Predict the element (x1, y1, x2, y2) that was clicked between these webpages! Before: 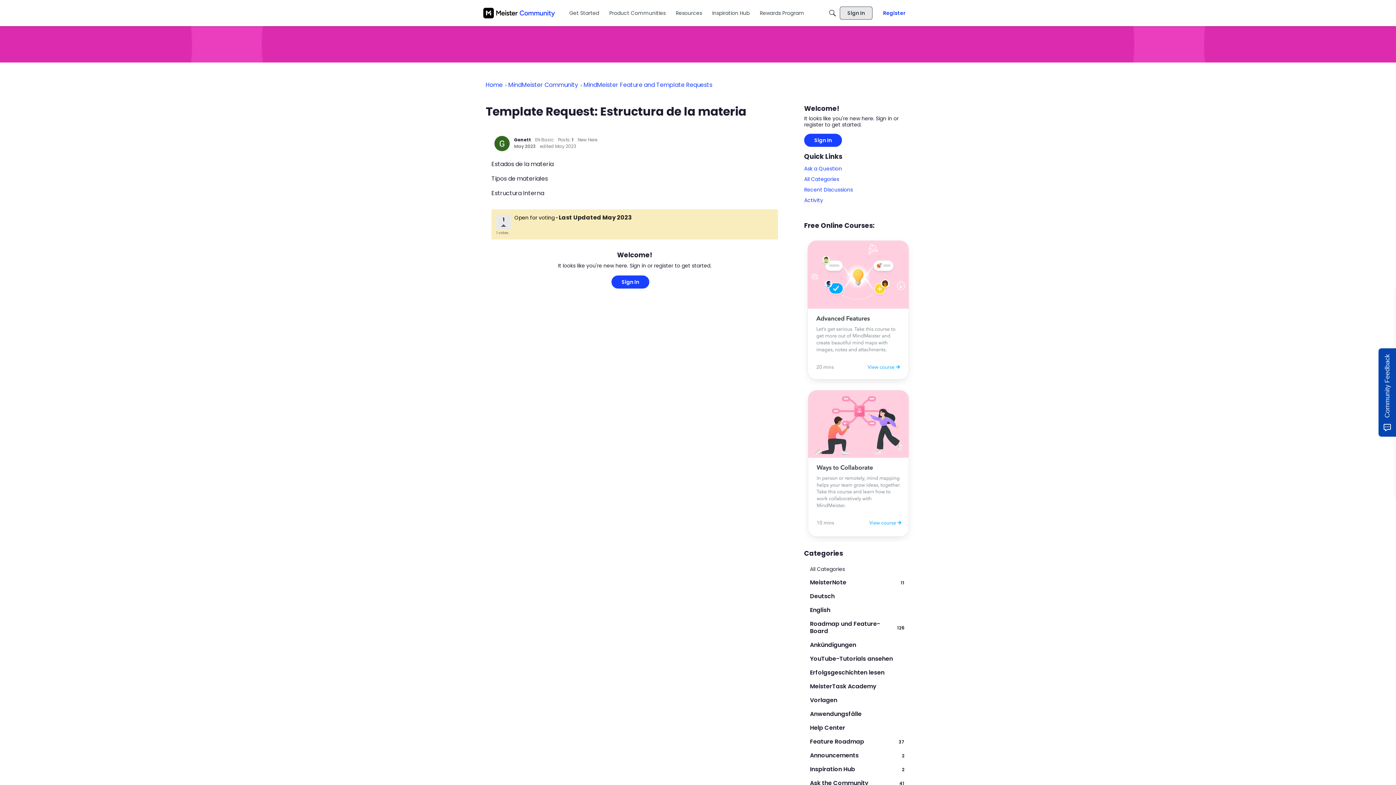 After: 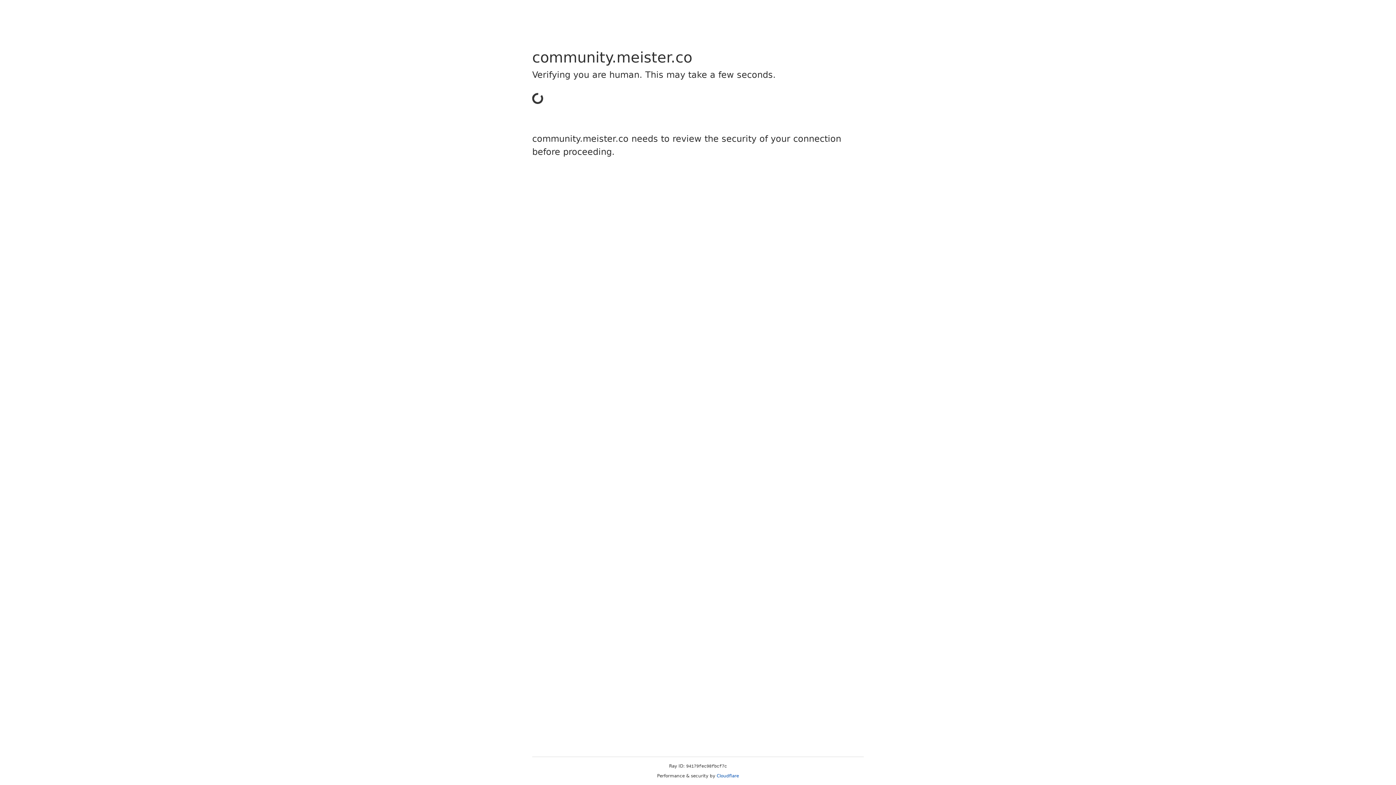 Action: bbox: (514, 214, 554, 221) label: Open for voting